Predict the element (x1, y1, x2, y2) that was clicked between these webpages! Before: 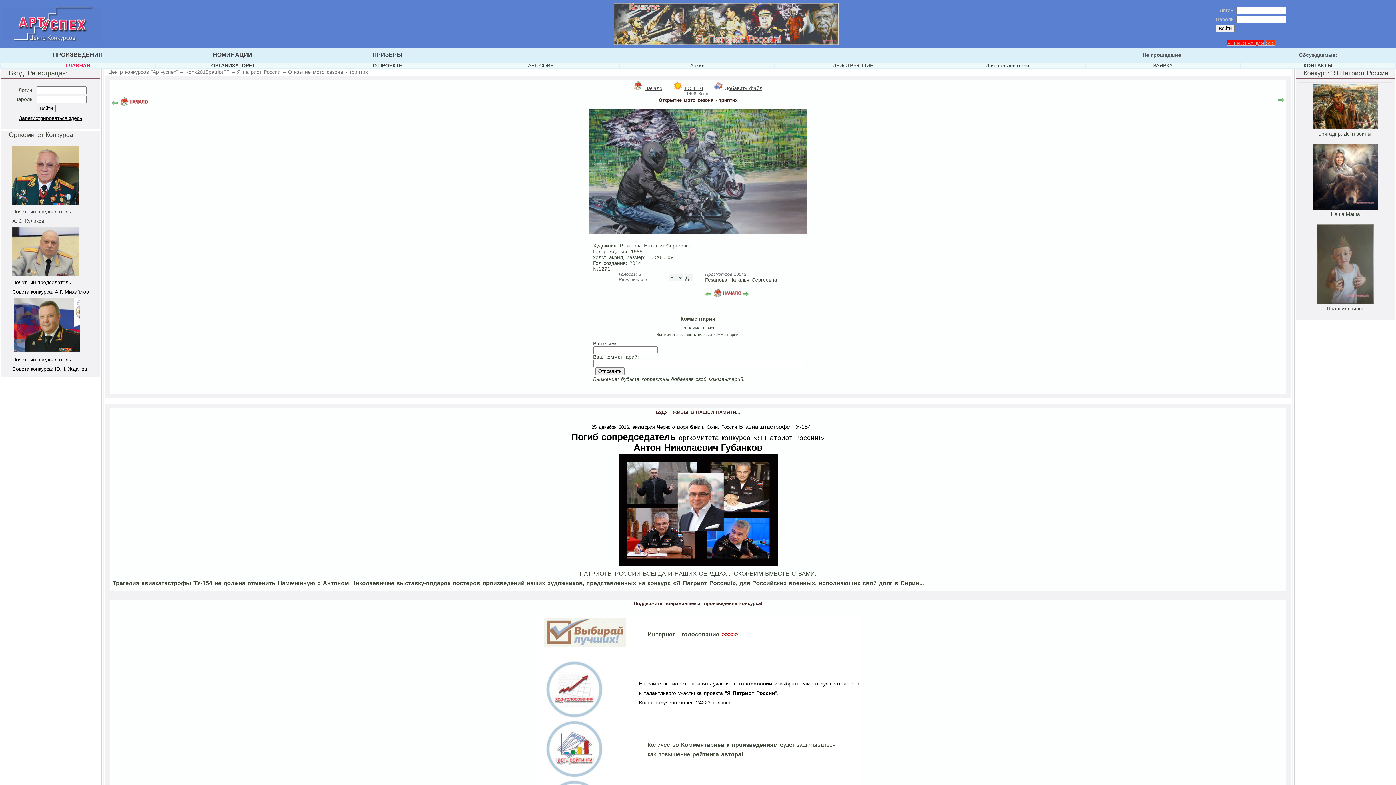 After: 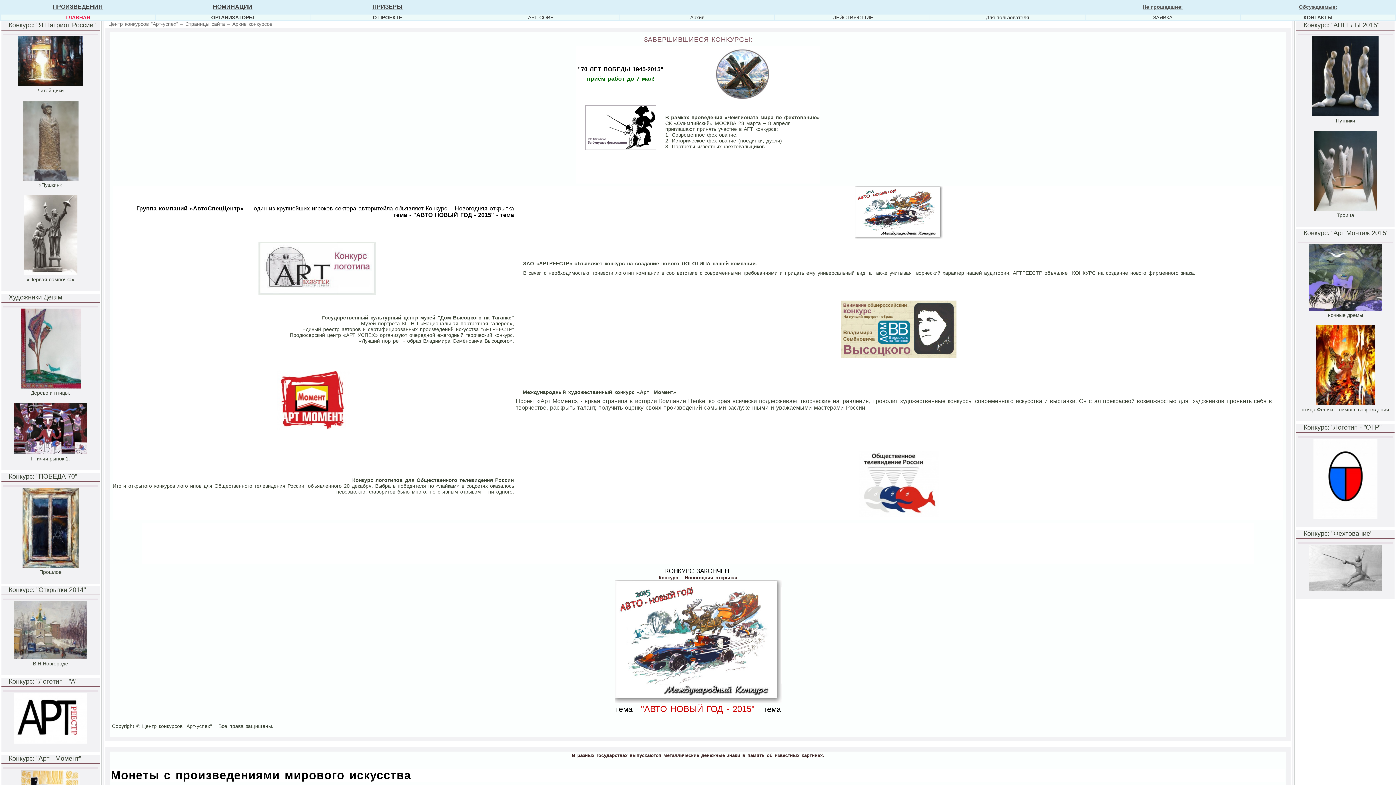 Action: bbox: (690, 62, 704, 68) label: Архив